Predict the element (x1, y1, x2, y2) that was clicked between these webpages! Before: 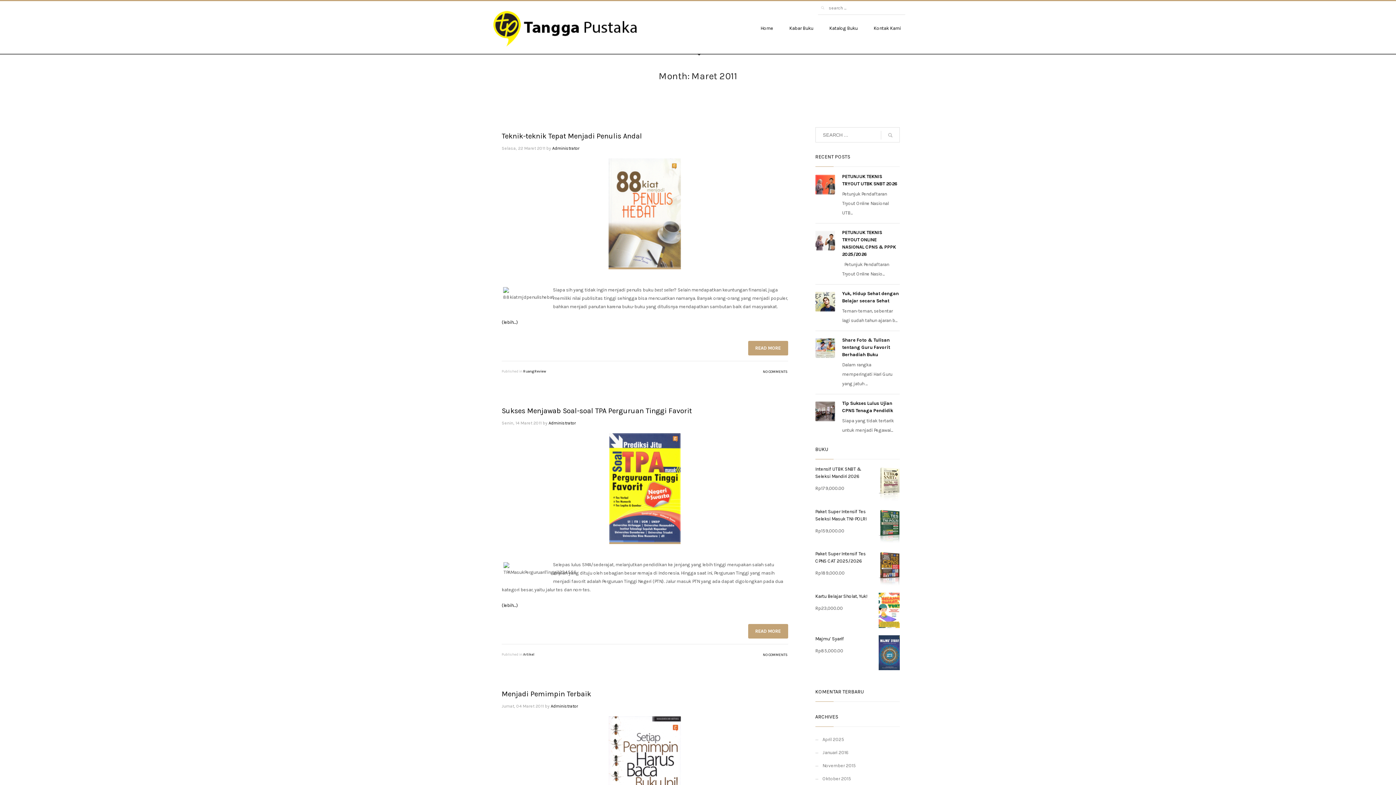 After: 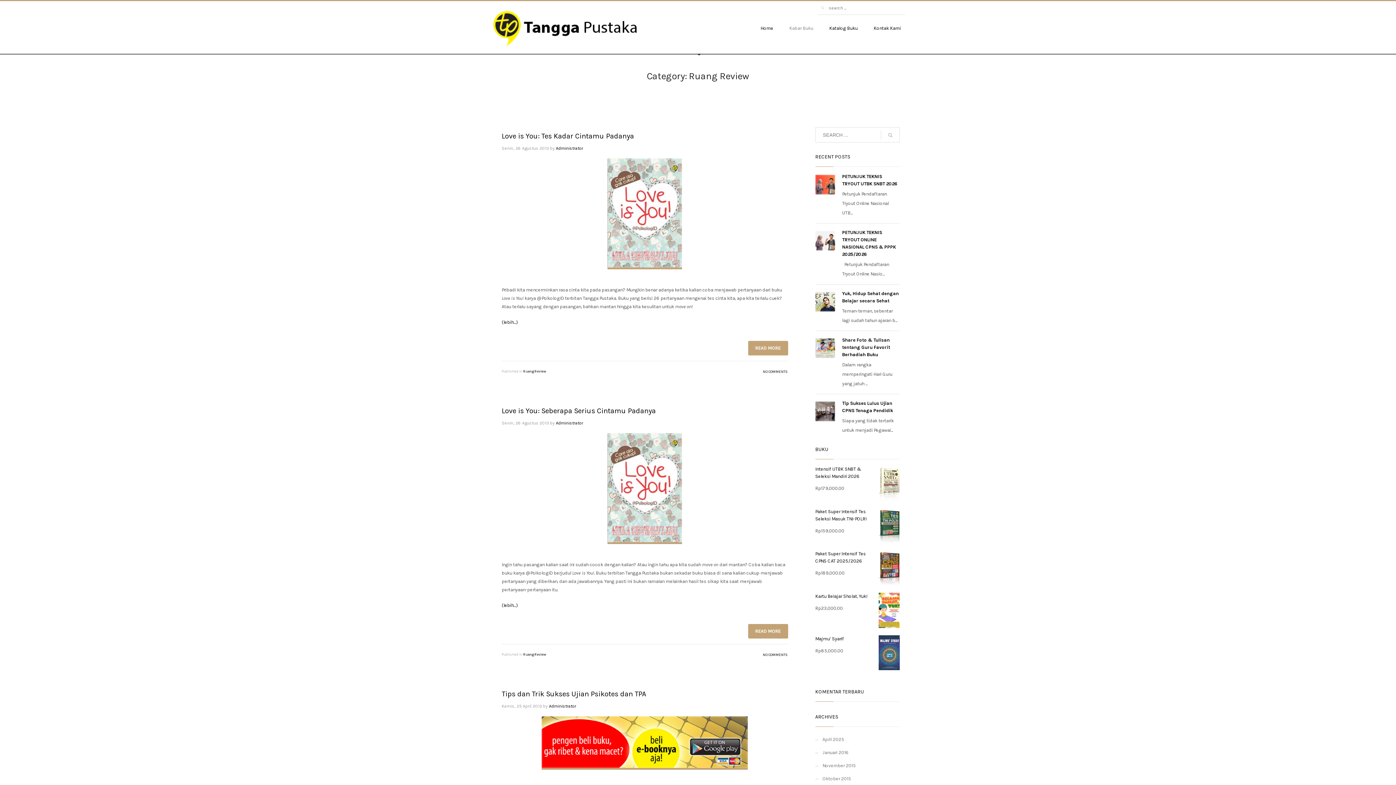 Action: label: Ruang Review bbox: (523, 369, 546, 373)